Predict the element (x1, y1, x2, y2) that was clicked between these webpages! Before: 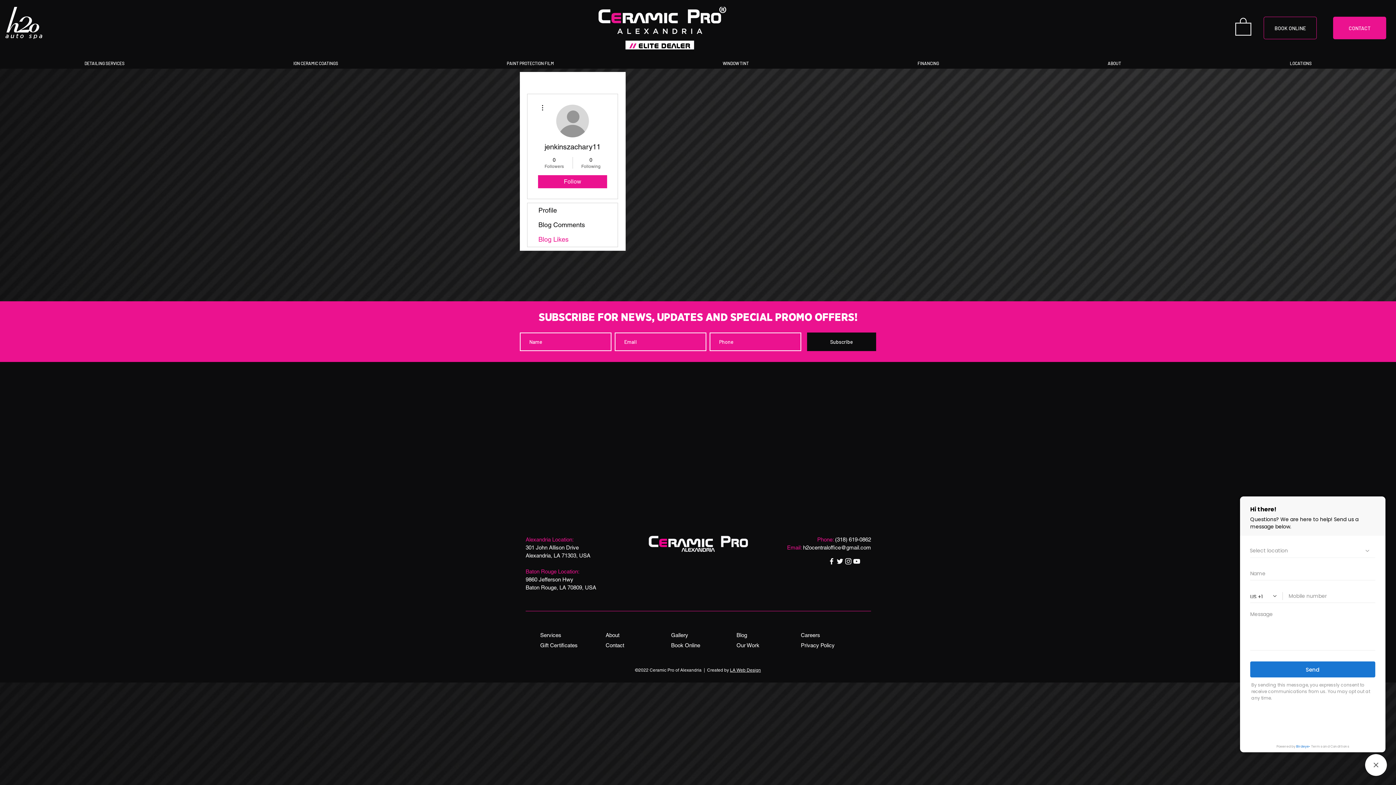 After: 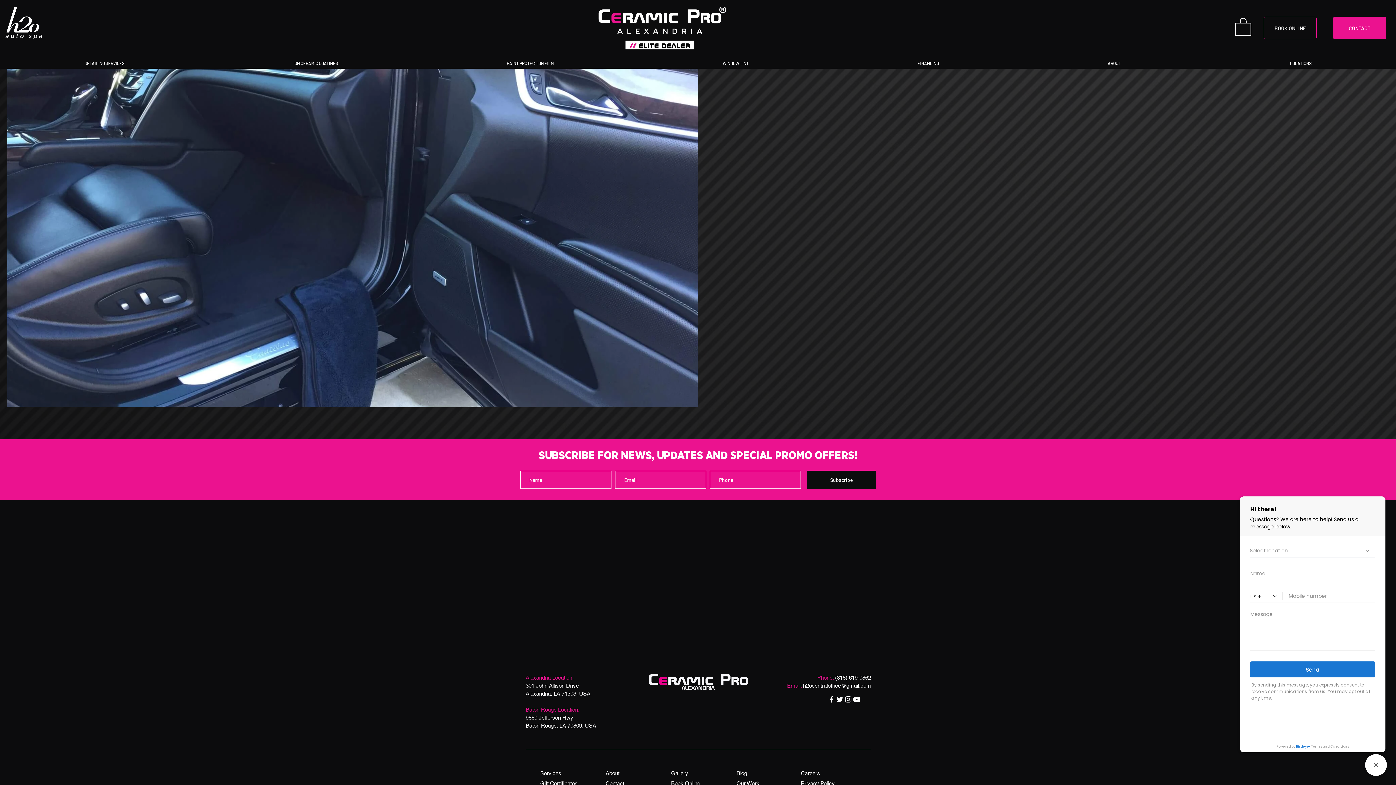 Action: bbox: (605, 642, 624, 648) label: Contact